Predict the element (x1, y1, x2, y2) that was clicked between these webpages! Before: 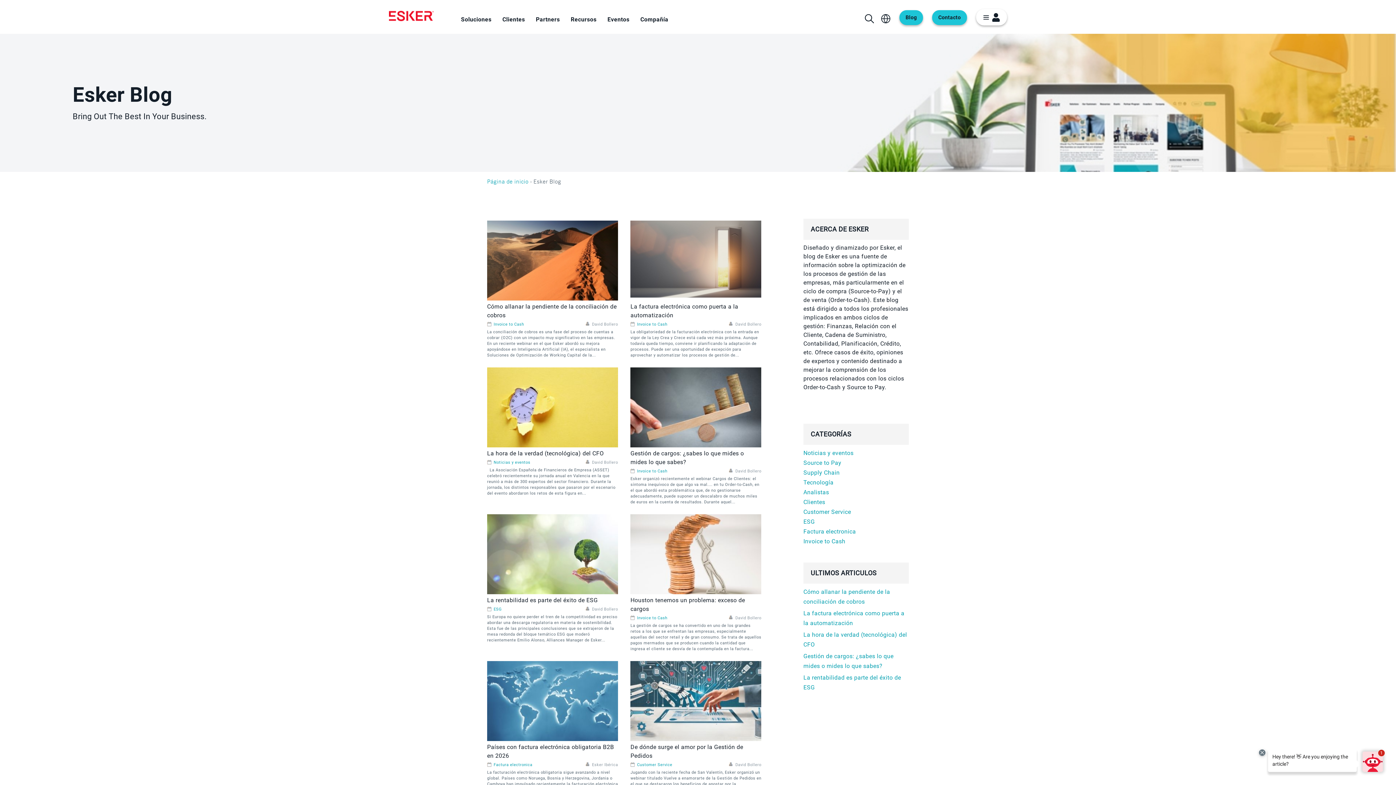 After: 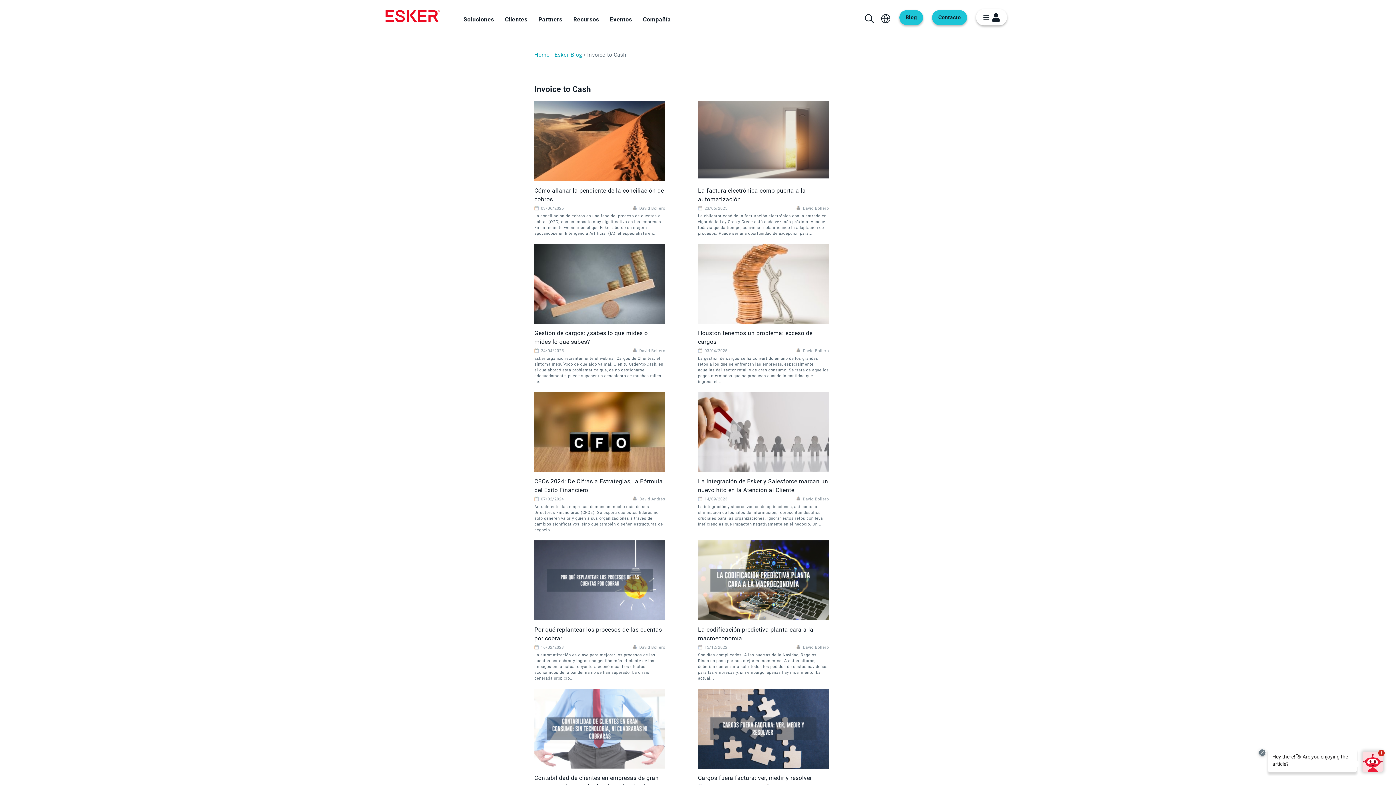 Action: label: Invoice to Cash bbox: (637, 322, 667, 326)